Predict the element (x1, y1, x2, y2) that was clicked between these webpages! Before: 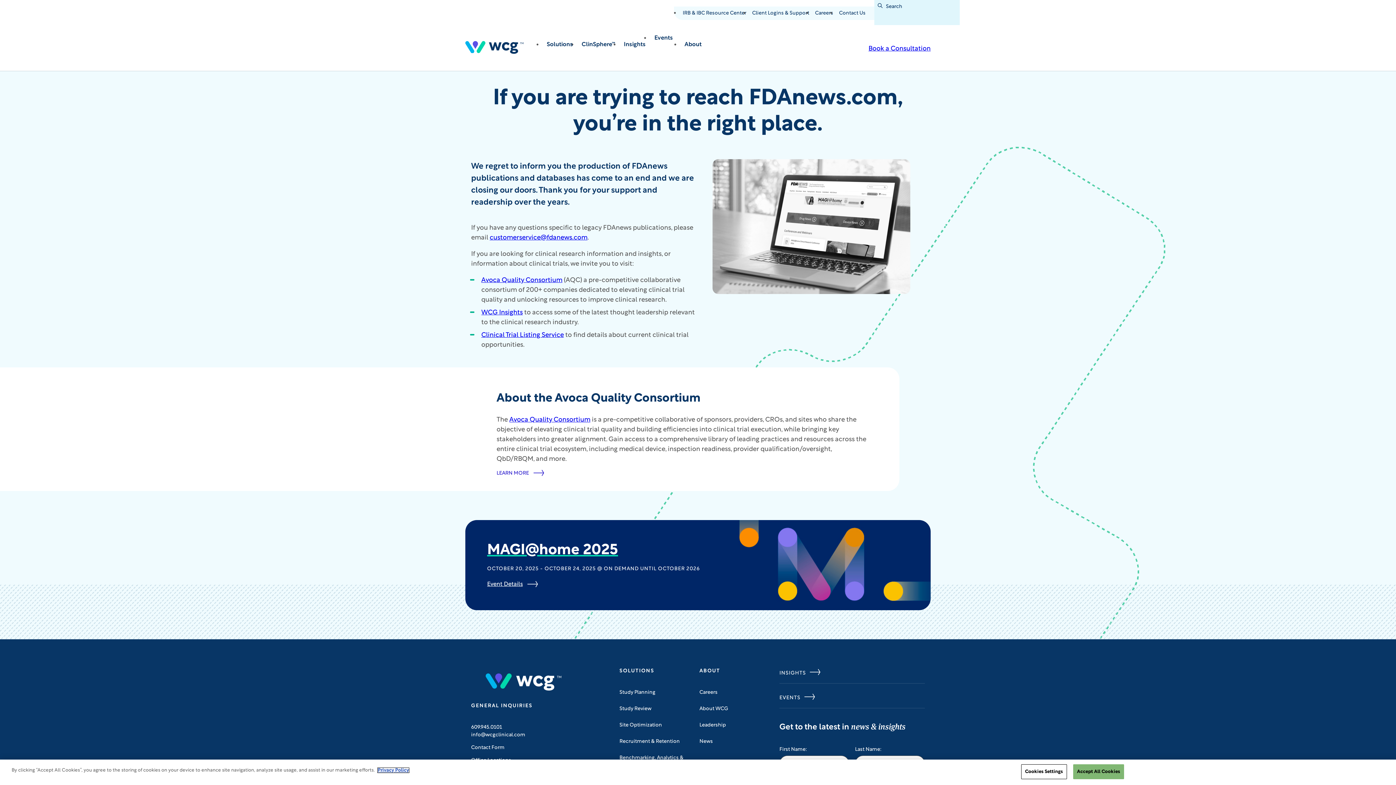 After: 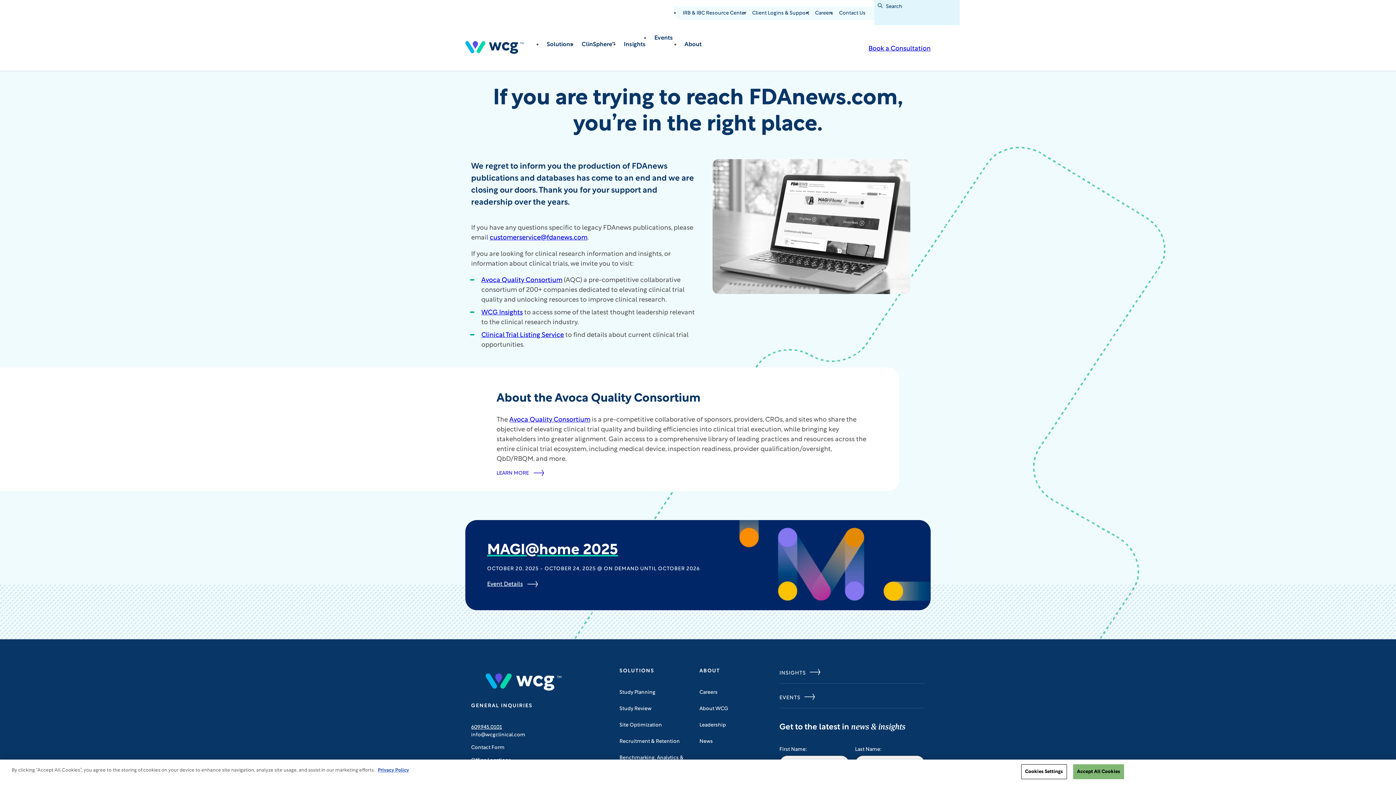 Action: label: 609.945.0101 bbox: (471, 725, 502, 730)